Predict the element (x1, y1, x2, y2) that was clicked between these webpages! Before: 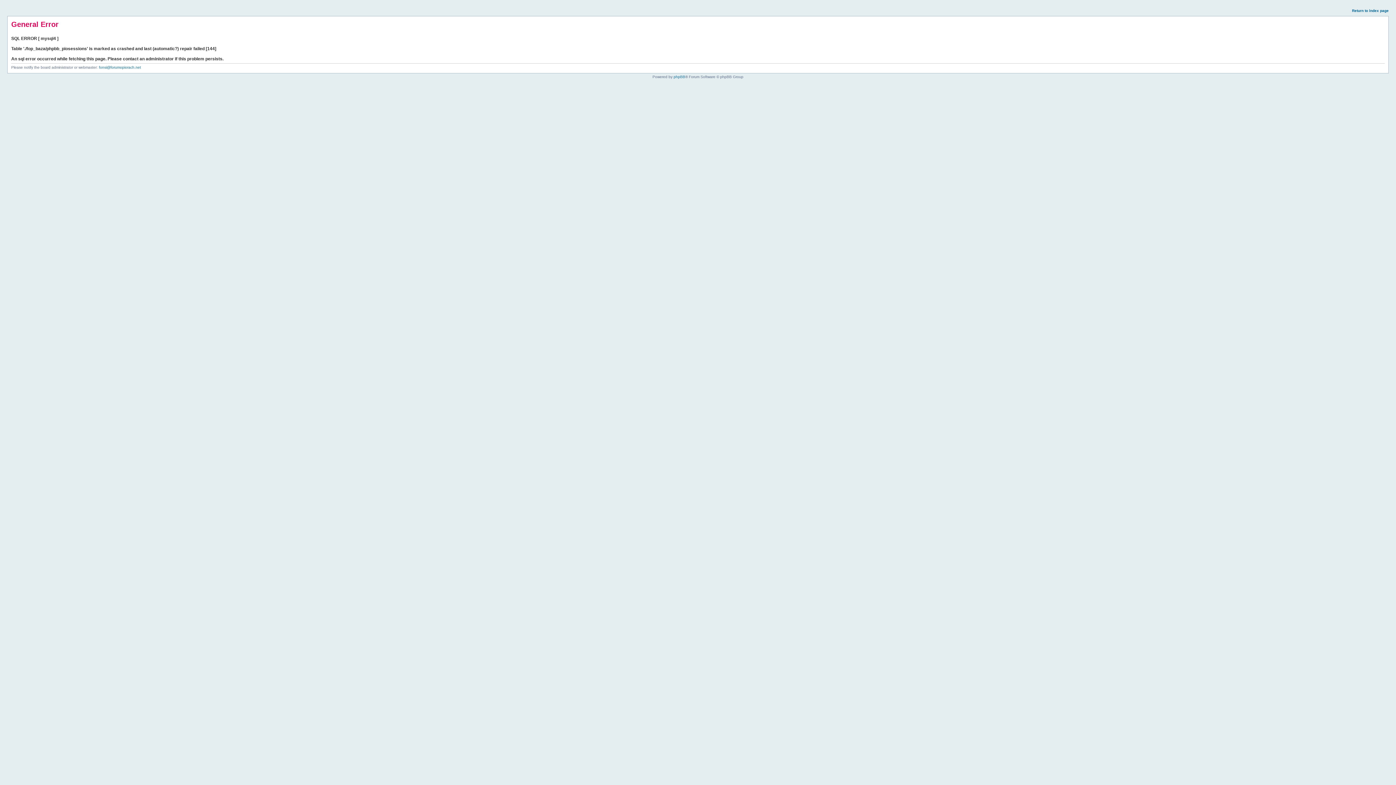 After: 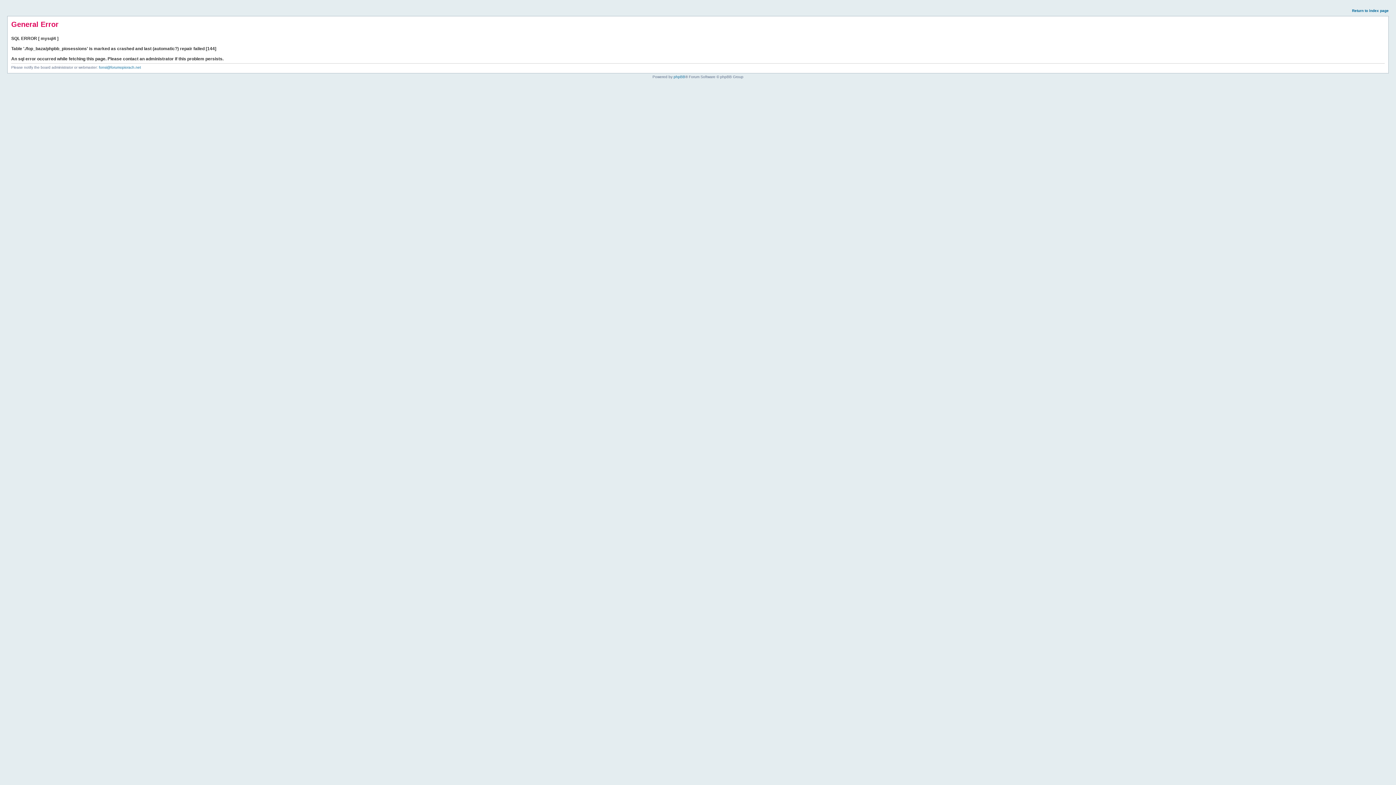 Action: label: Return to index page bbox: (1352, 8, 1389, 12)